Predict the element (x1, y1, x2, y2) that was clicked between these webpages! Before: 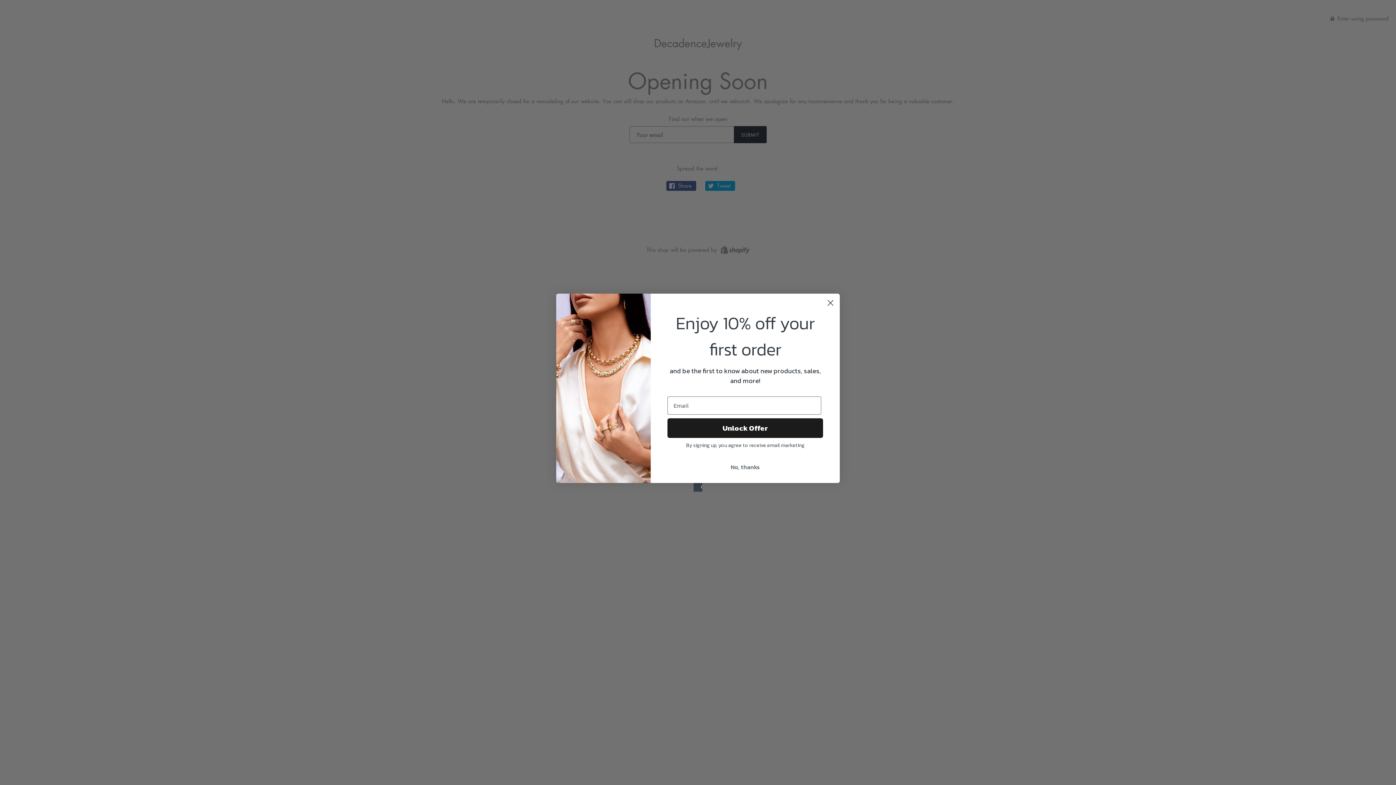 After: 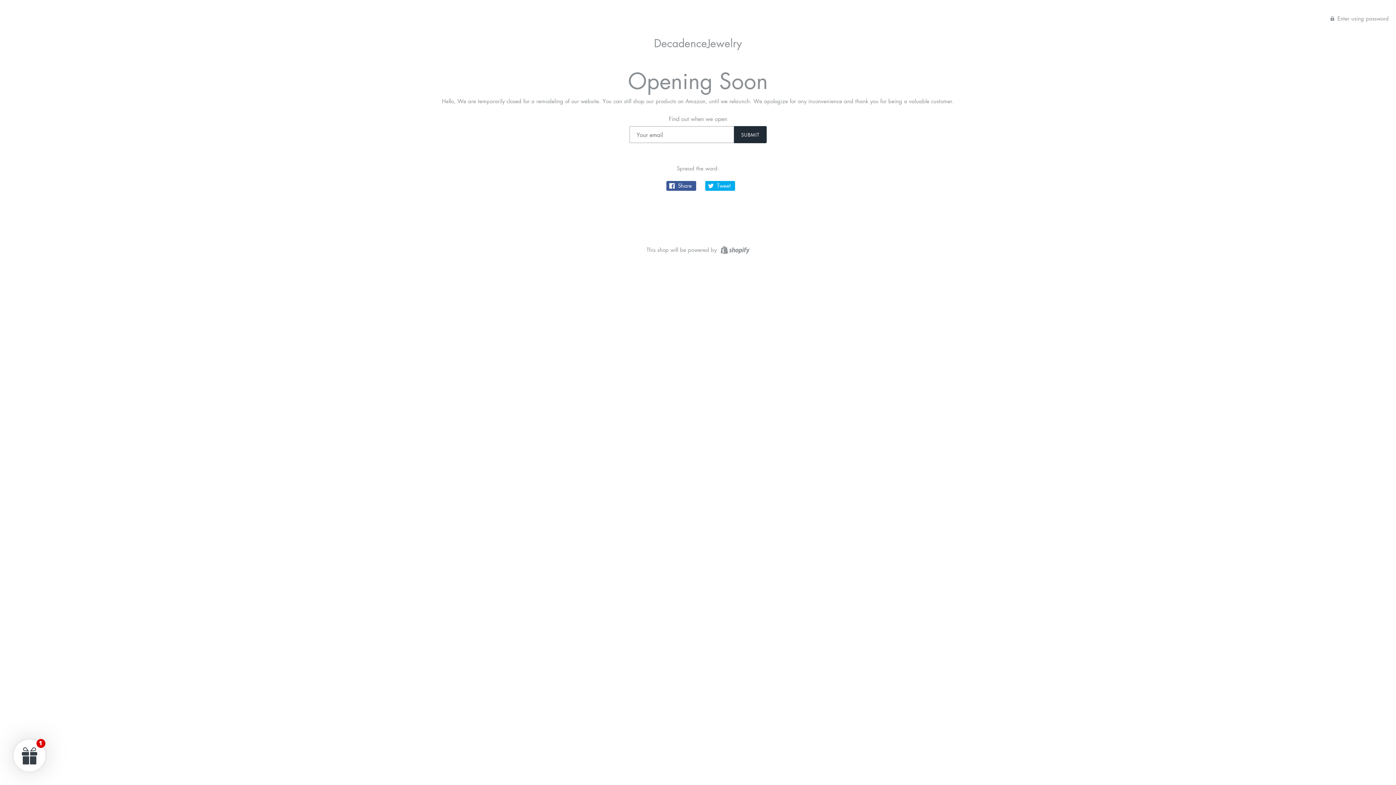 Action: bbox: (824, 296, 837, 309) label: Close dialog